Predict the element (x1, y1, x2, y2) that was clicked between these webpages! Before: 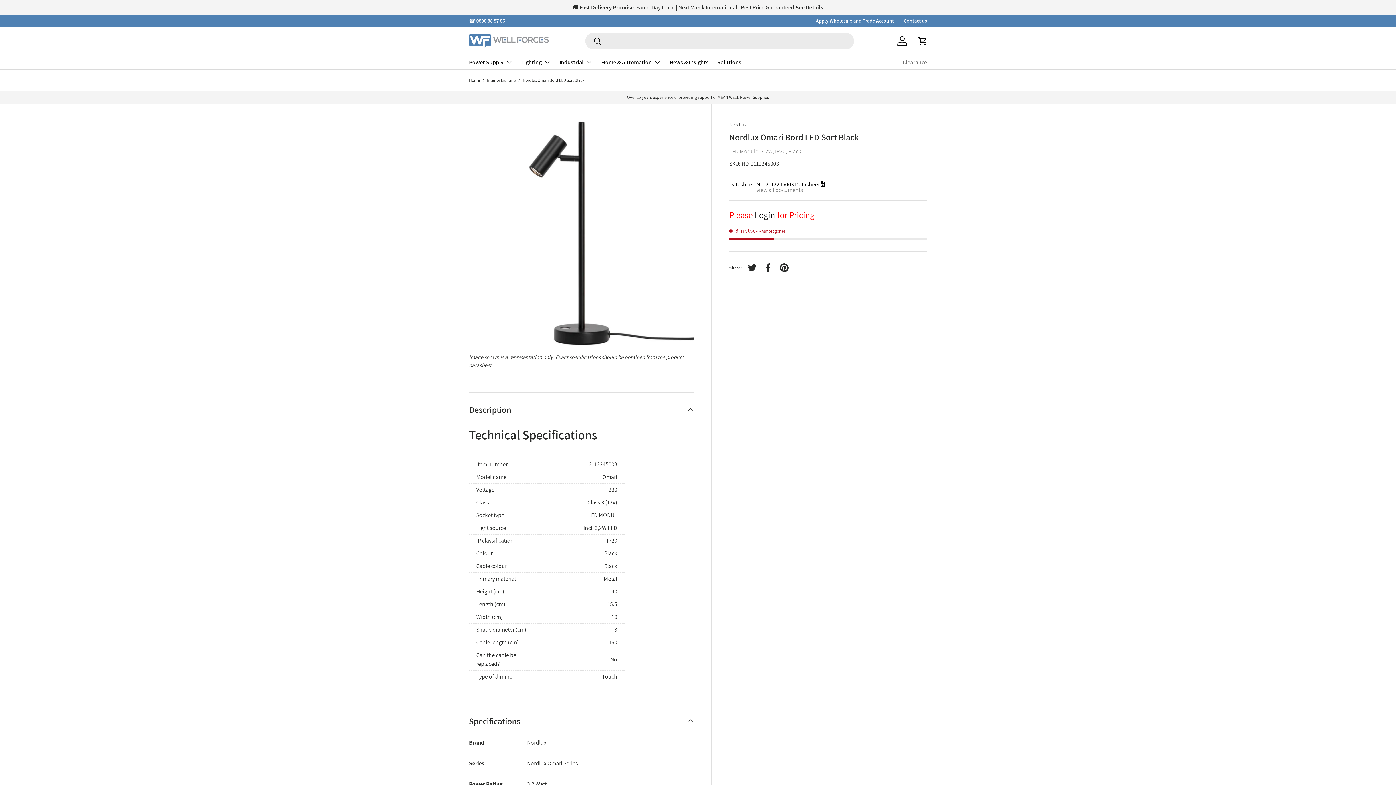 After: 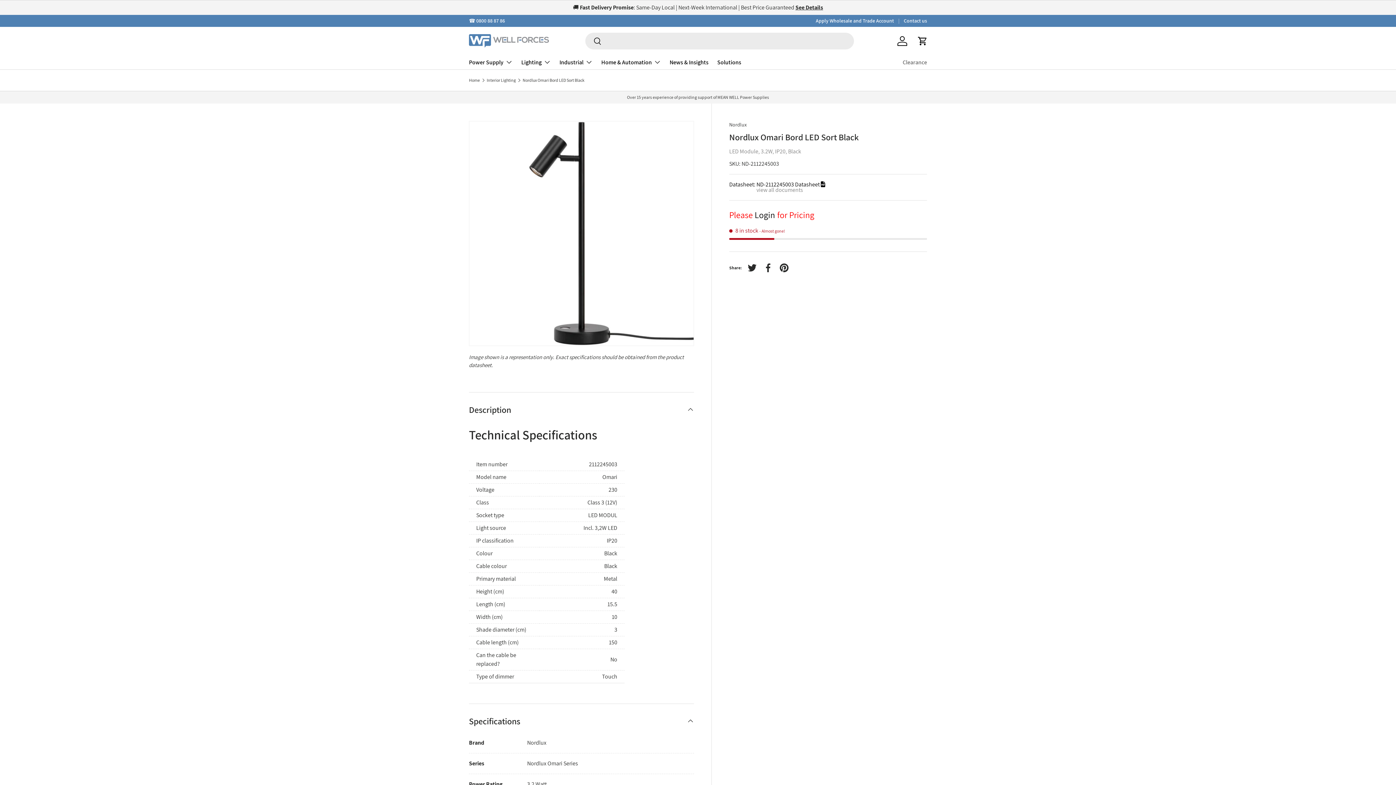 Action: bbox: (522, 78, 584, 82) label: Nordlux Omari Bord LED Sort Black